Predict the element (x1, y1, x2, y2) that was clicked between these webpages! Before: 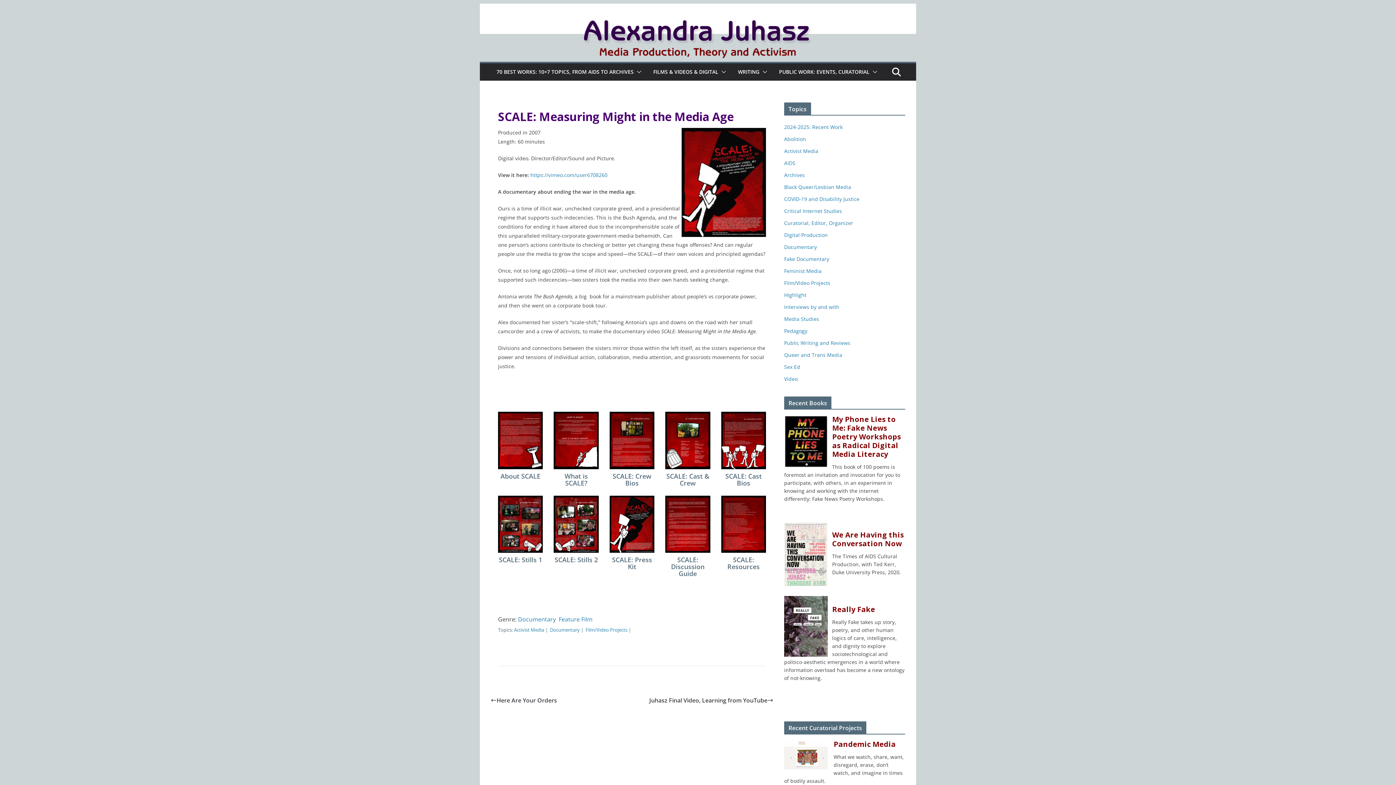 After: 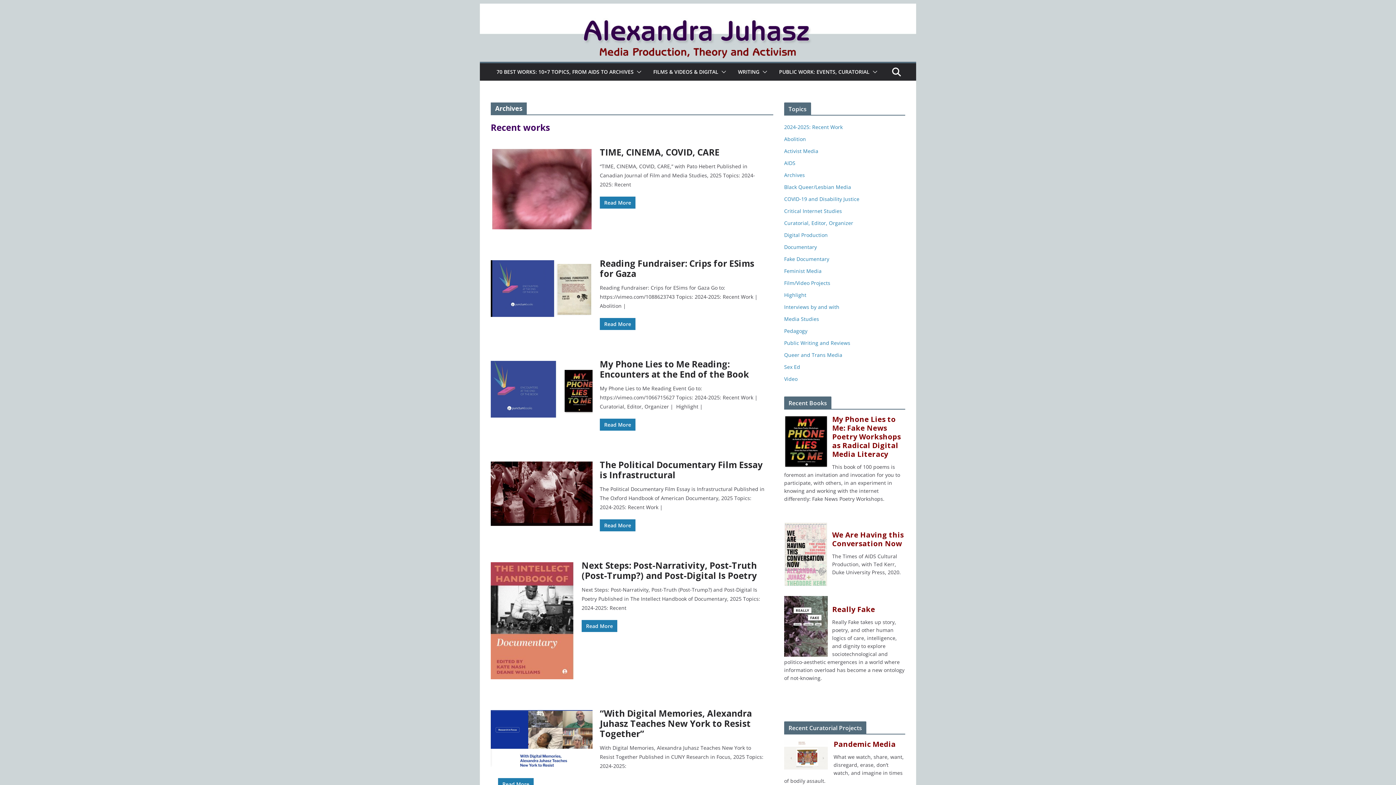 Action: bbox: (784, 123, 842, 130) label: 2024-2025: Recent Work